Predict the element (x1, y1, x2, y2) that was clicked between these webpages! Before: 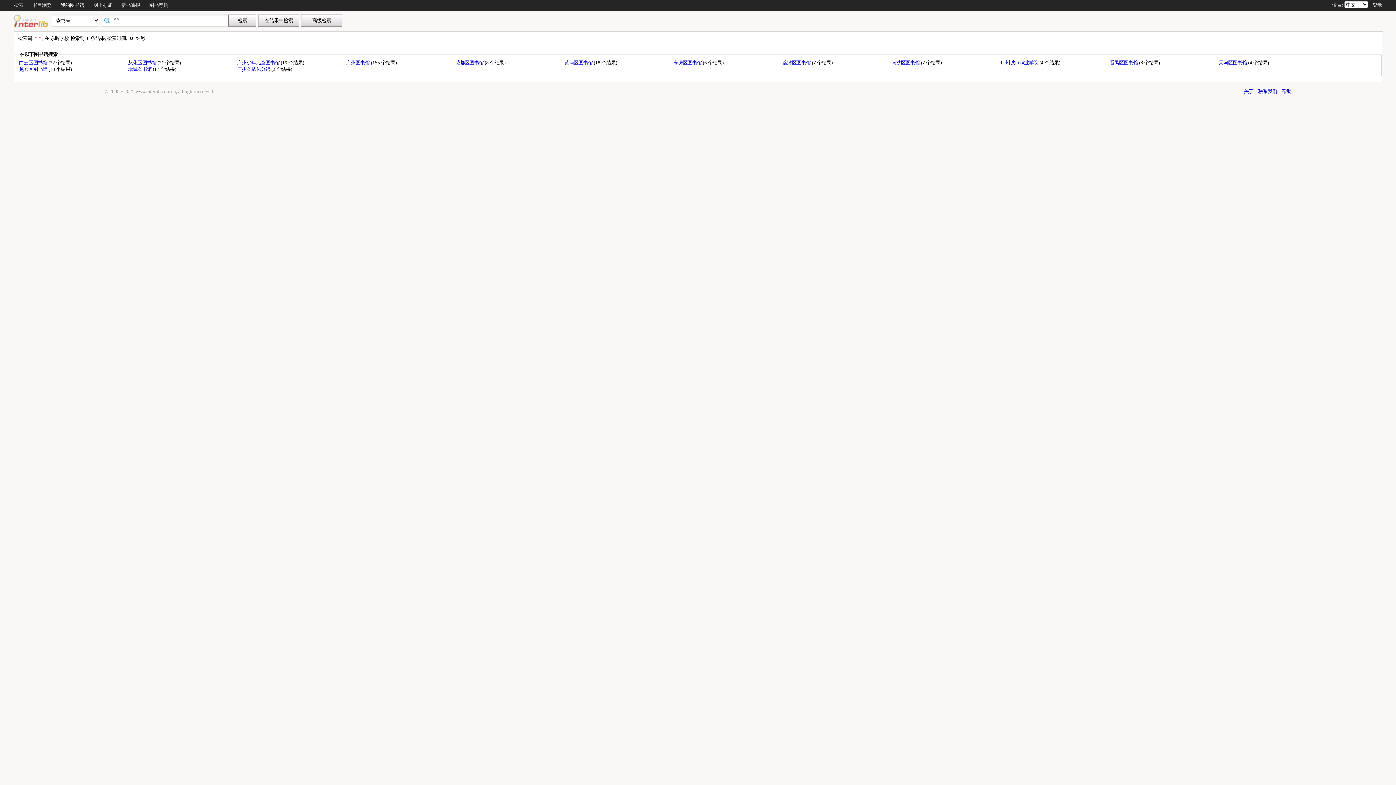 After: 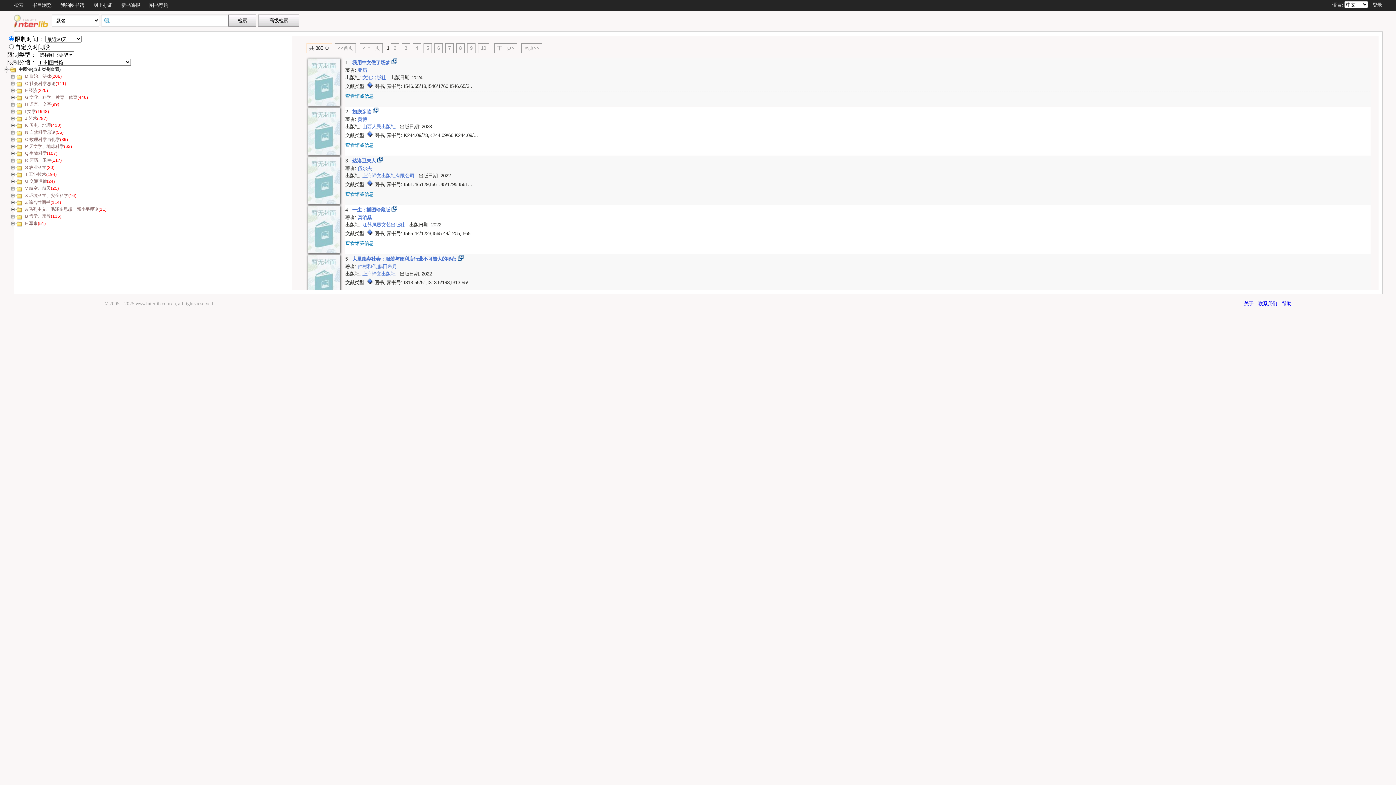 Action: bbox: (121, 2, 140, 8) label: 新书通报